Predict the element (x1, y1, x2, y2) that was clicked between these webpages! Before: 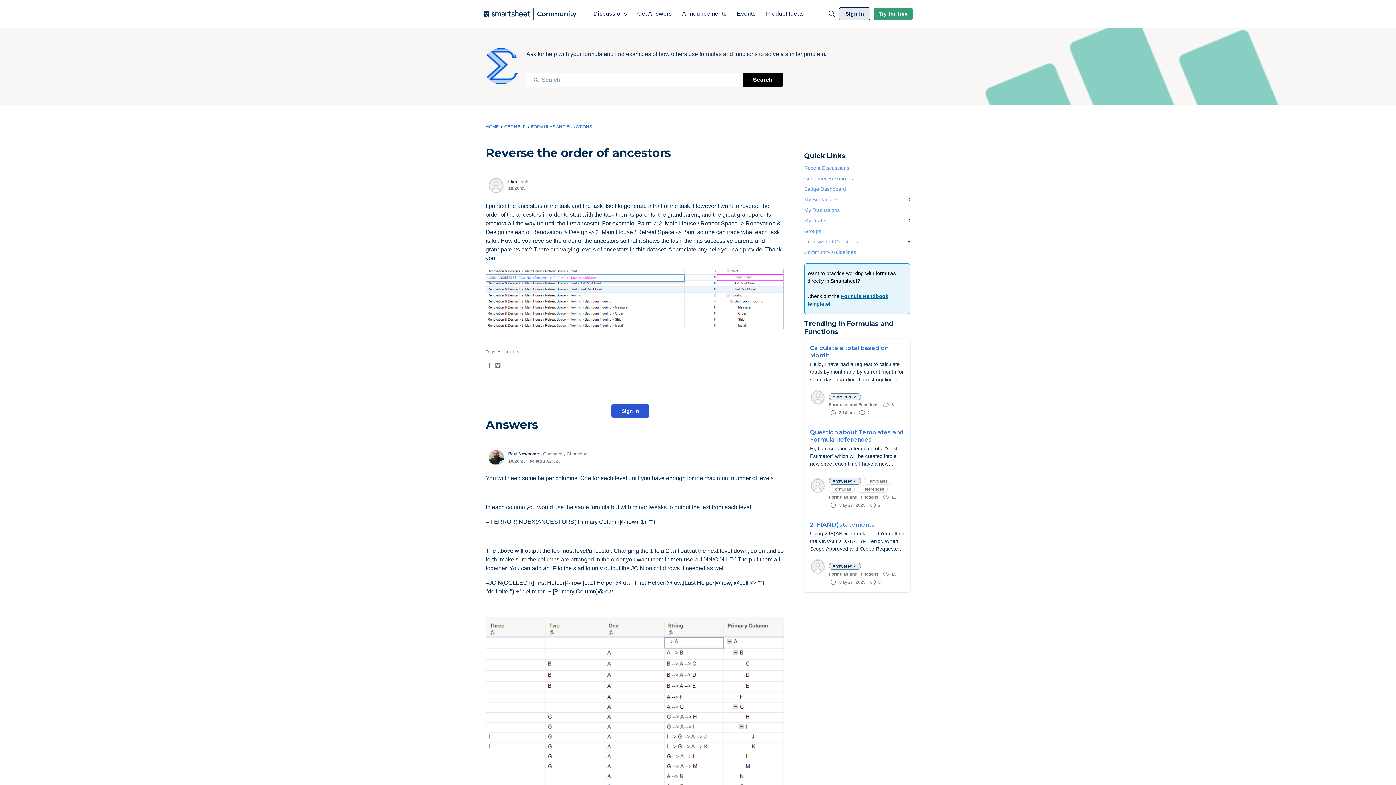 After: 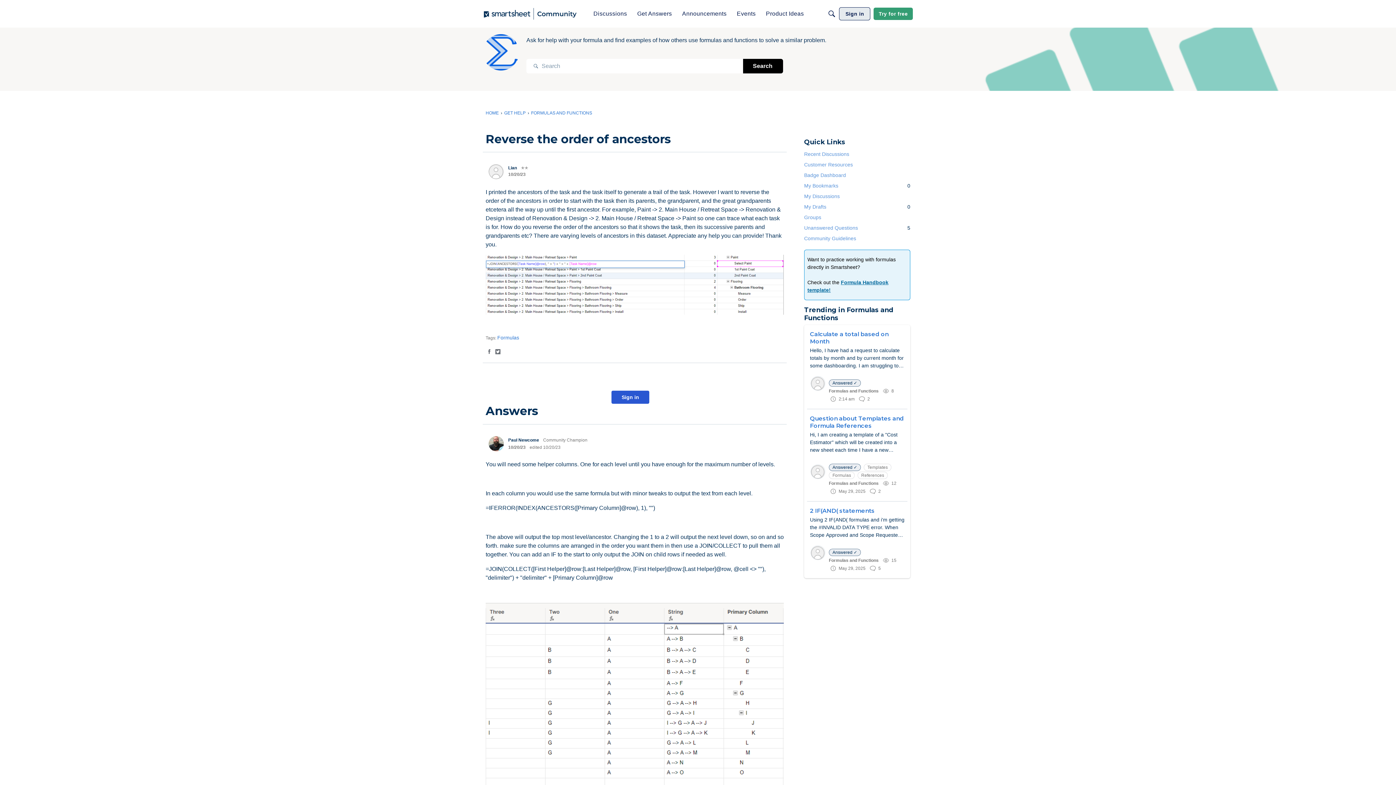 Action: bbox: (485, 616, 784, 799)